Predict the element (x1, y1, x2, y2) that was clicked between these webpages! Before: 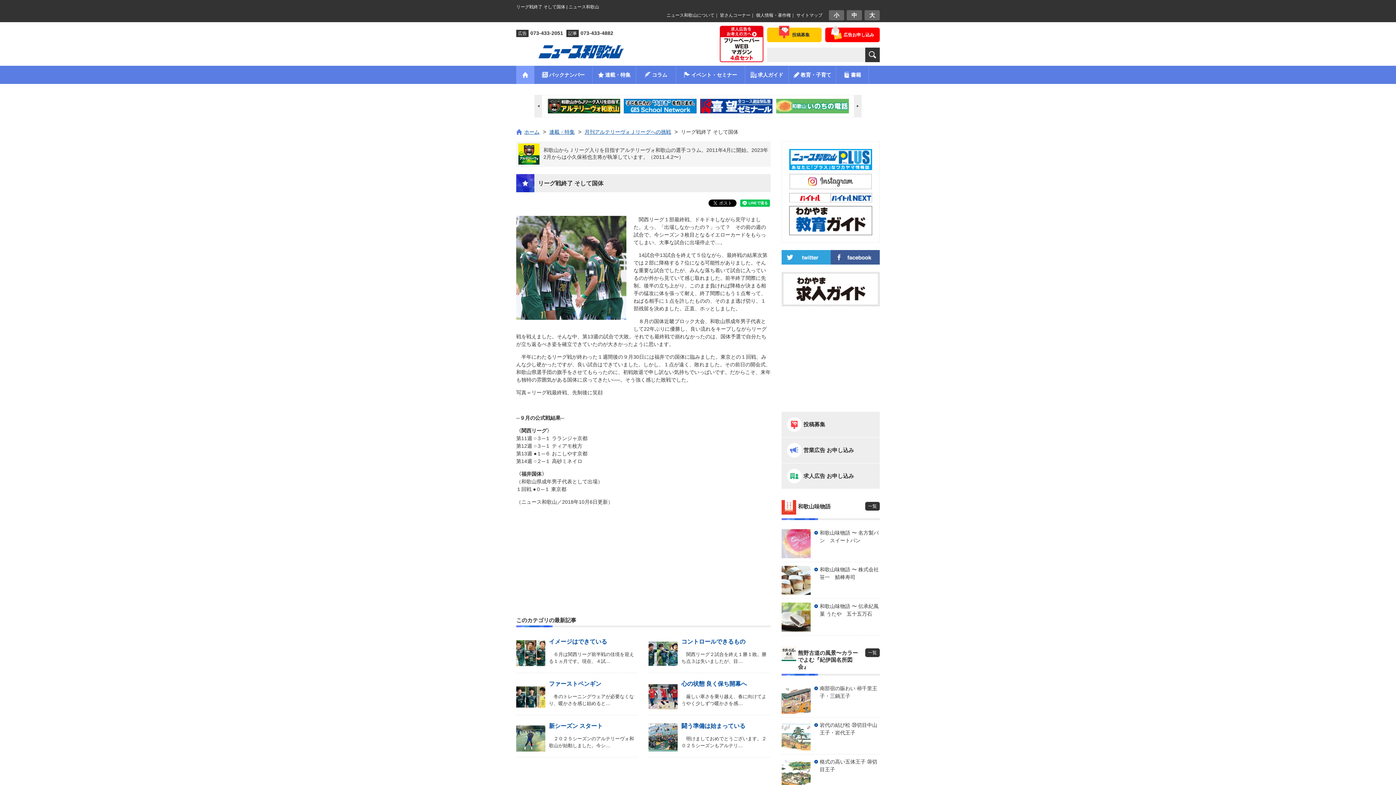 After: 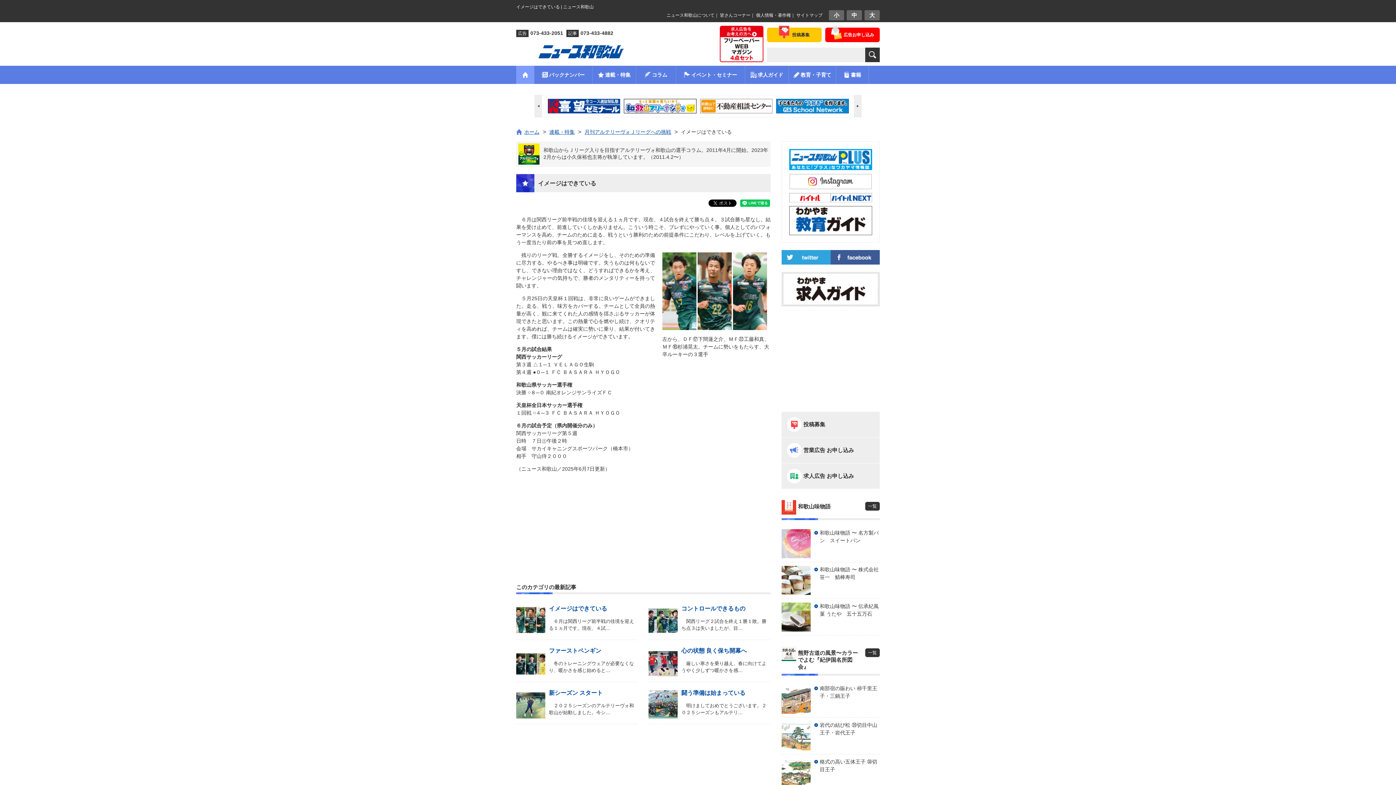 Action: bbox: (516, 662, 545, 666)